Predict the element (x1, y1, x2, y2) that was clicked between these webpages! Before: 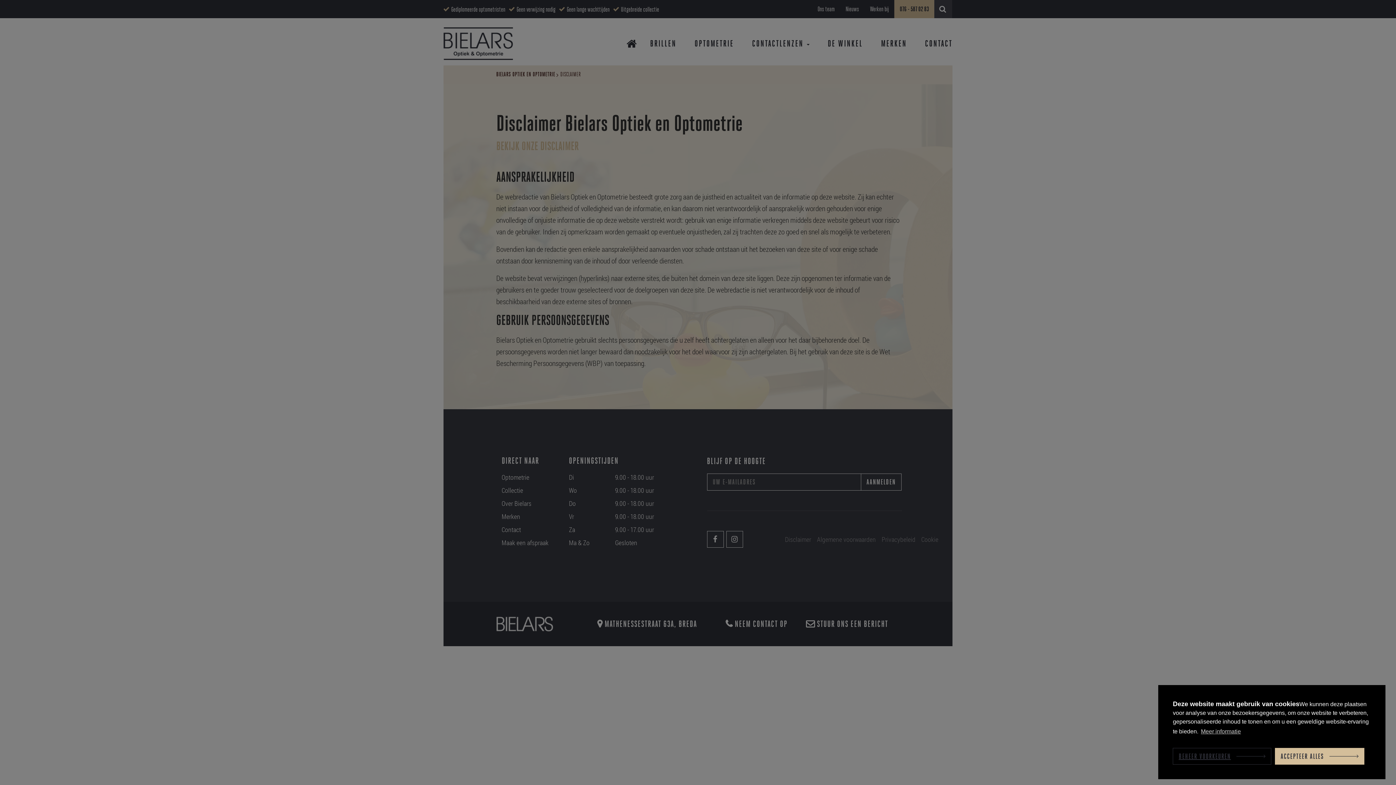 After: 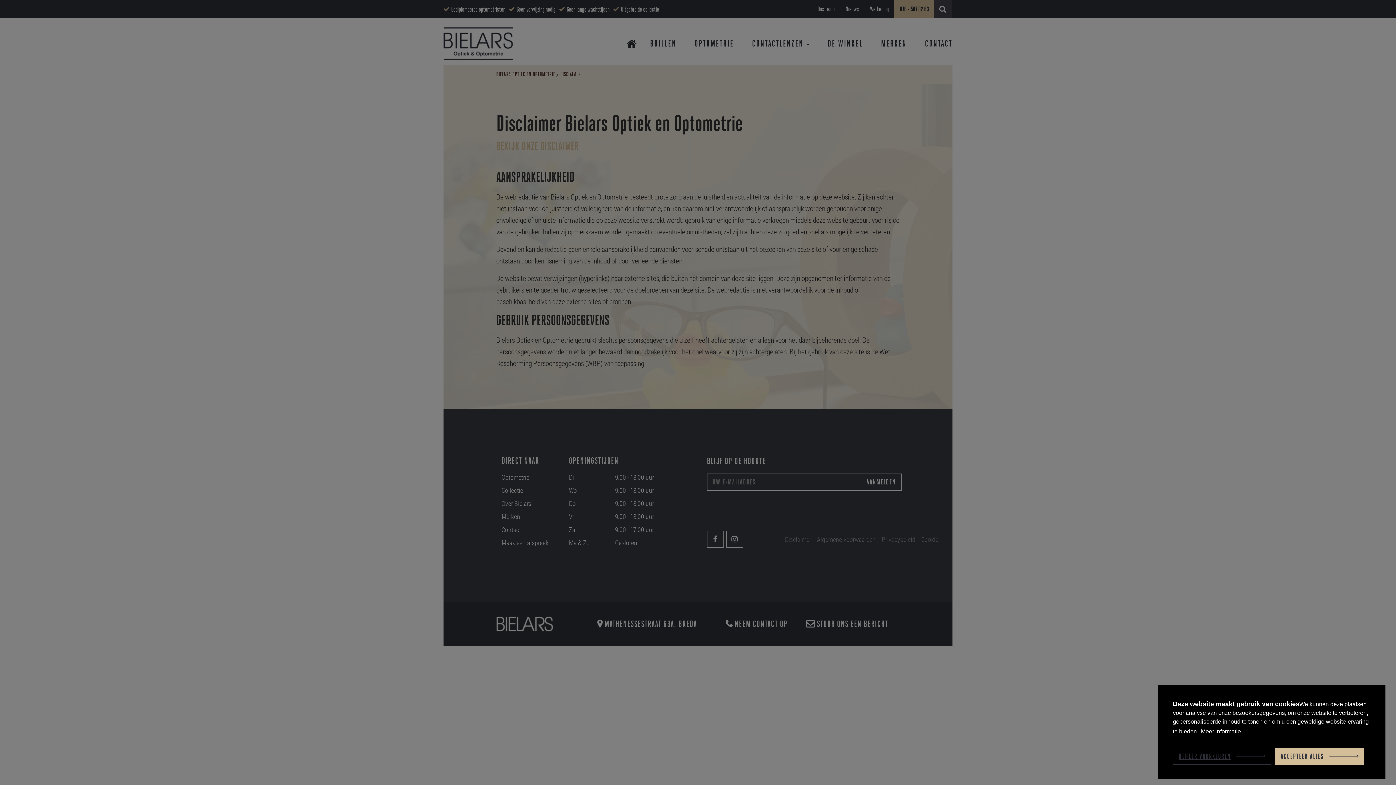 Action: label: learn more about cookies bbox: (1200, 726, 1242, 737)